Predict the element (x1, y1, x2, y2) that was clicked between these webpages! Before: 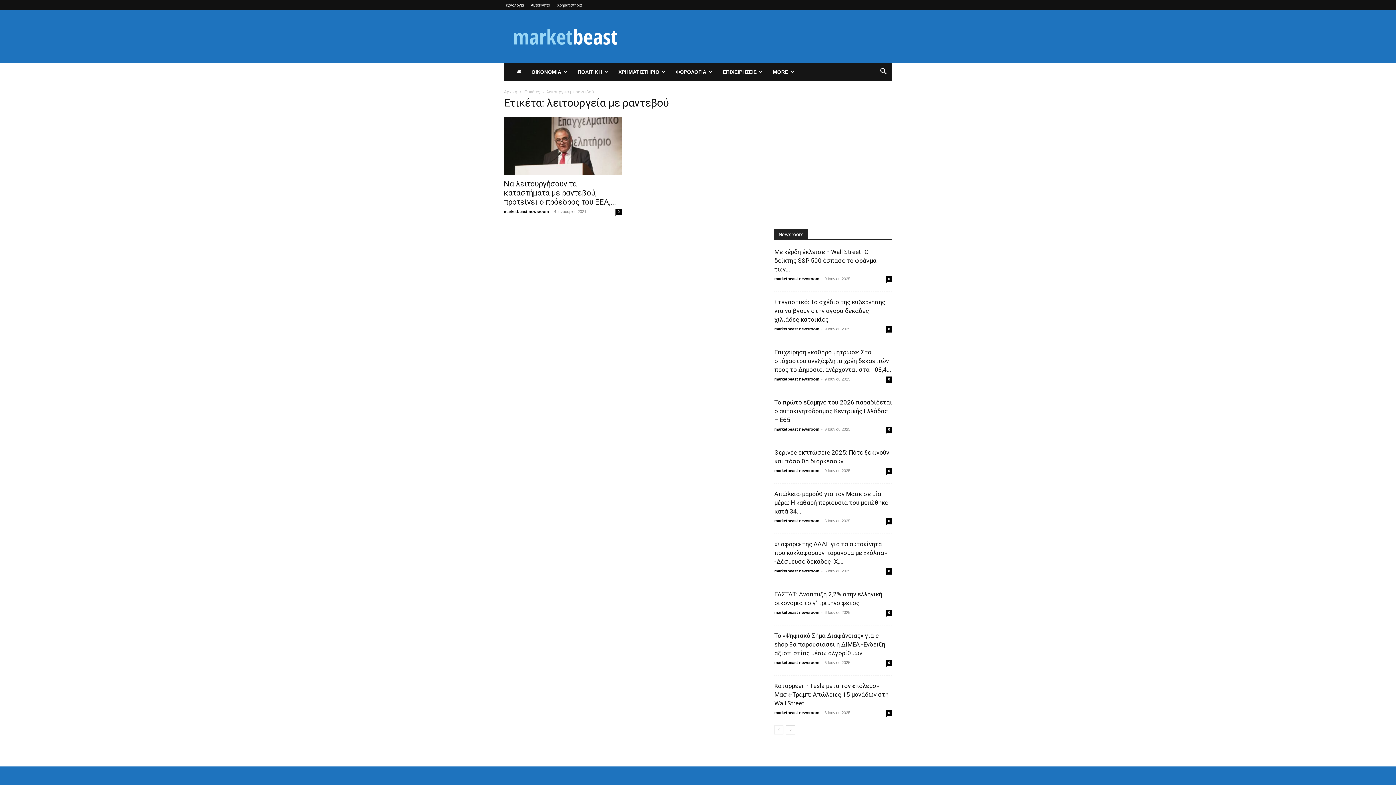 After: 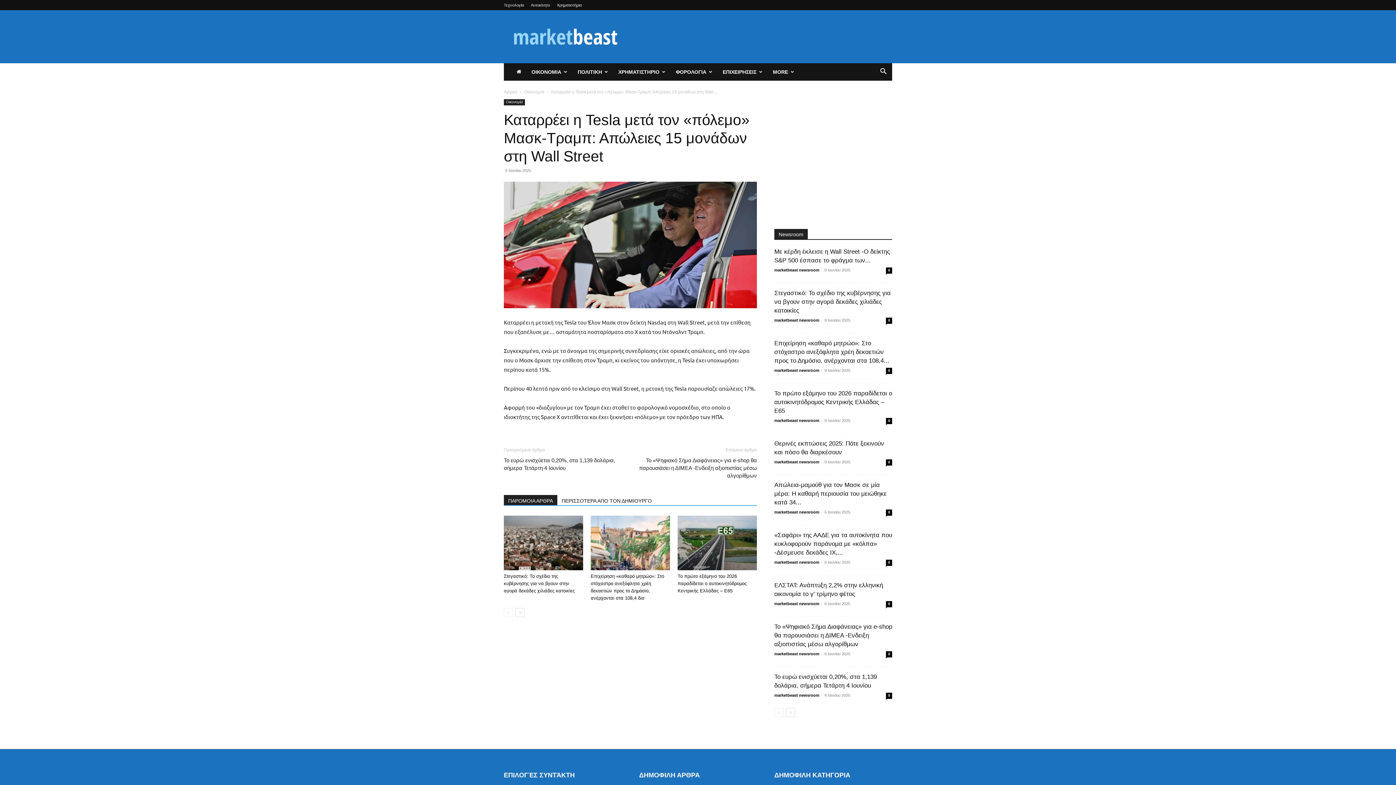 Action: bbox: (774, 682, 888, 707) label: Καταρρέει η Tesla μετά τον «πόλεμο» Μασκ-Τραμπ: Απώλειες 15 μονάδων στη Wall Street